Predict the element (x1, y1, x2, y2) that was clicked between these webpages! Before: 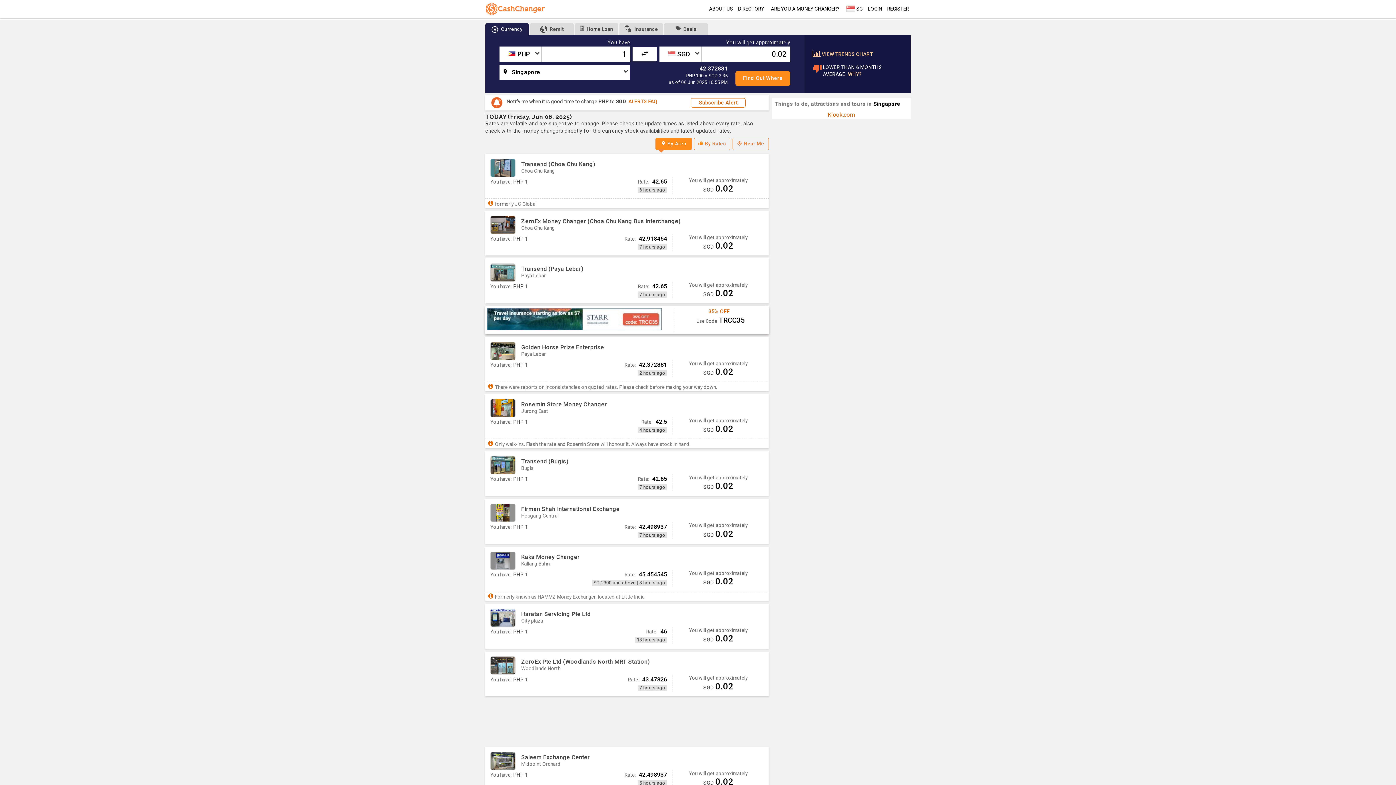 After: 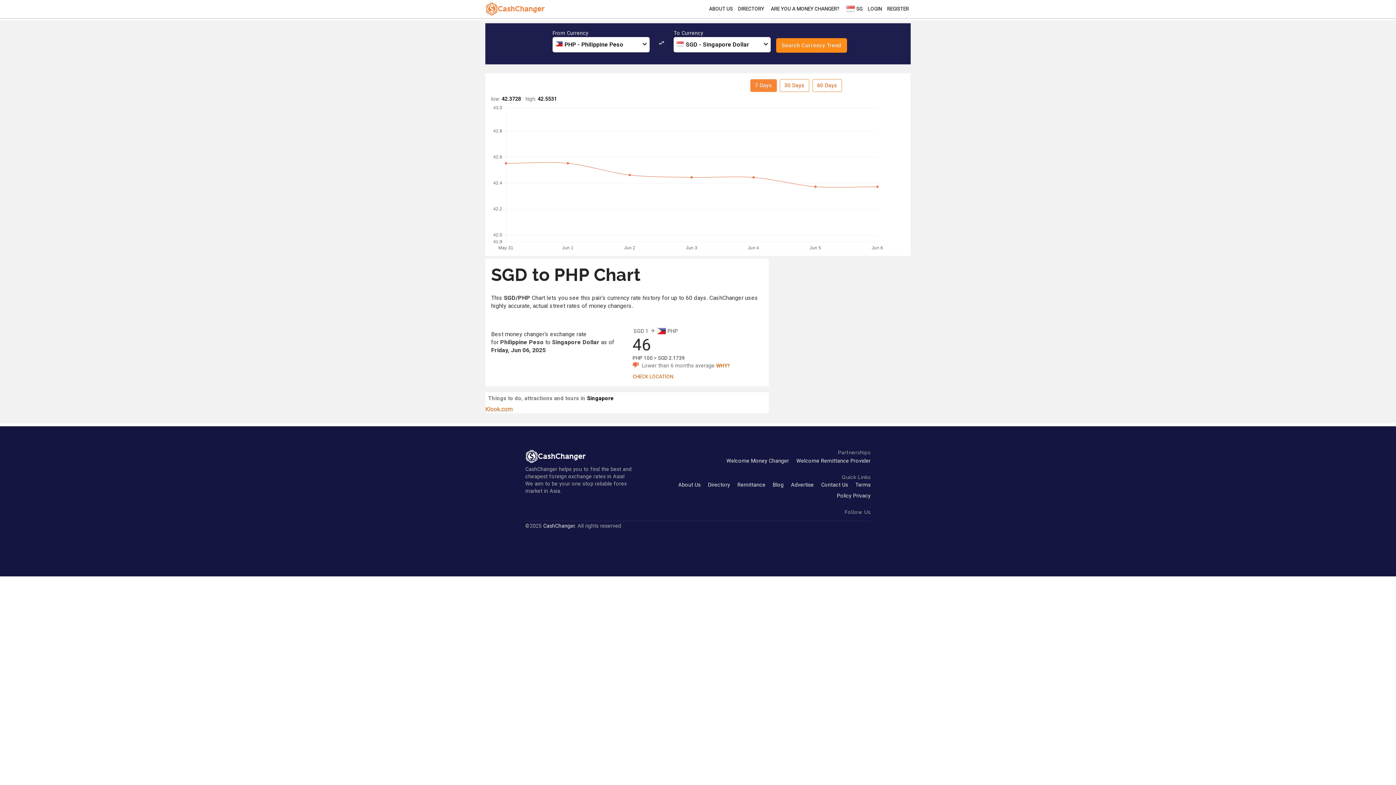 Action: label: VIEW TRENDS CHART bbox: (812, 51, 873, 56)